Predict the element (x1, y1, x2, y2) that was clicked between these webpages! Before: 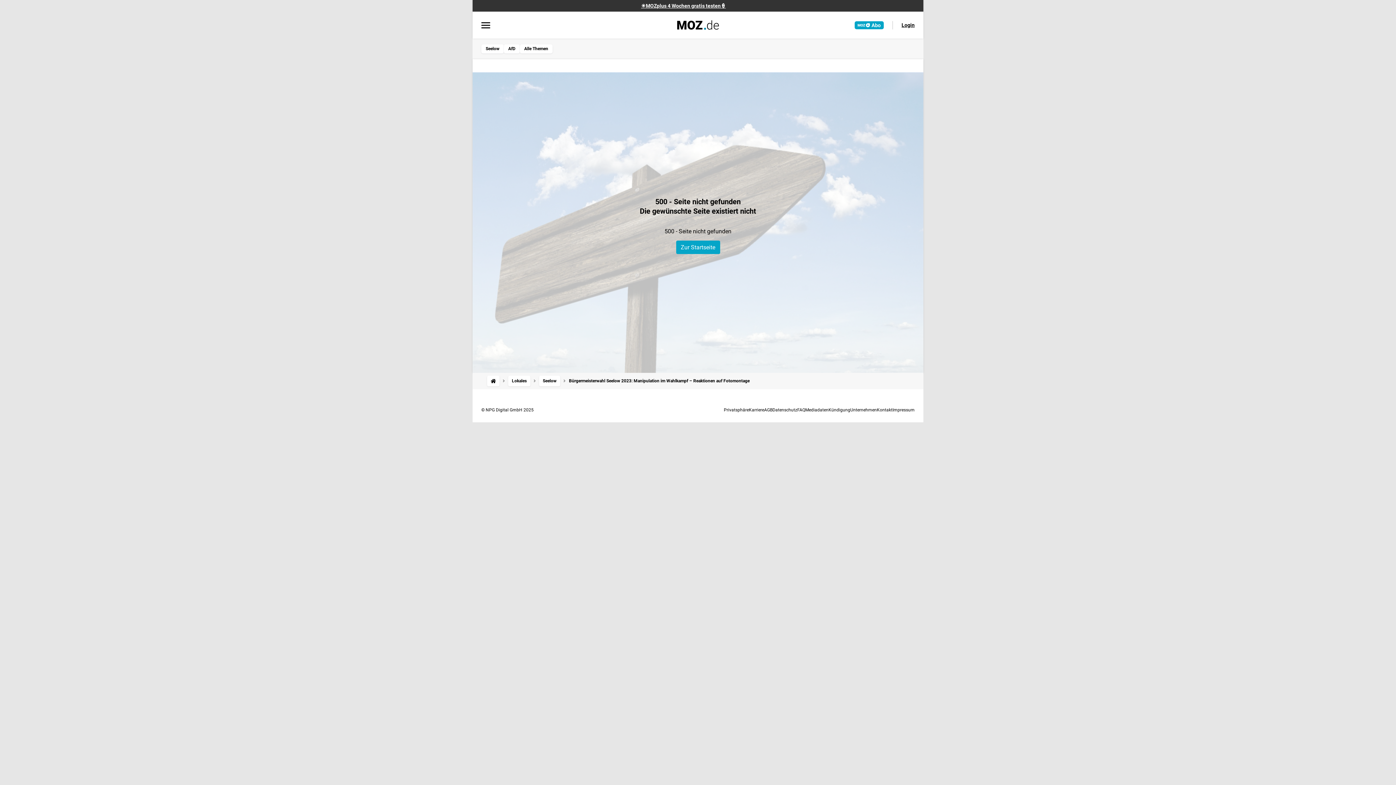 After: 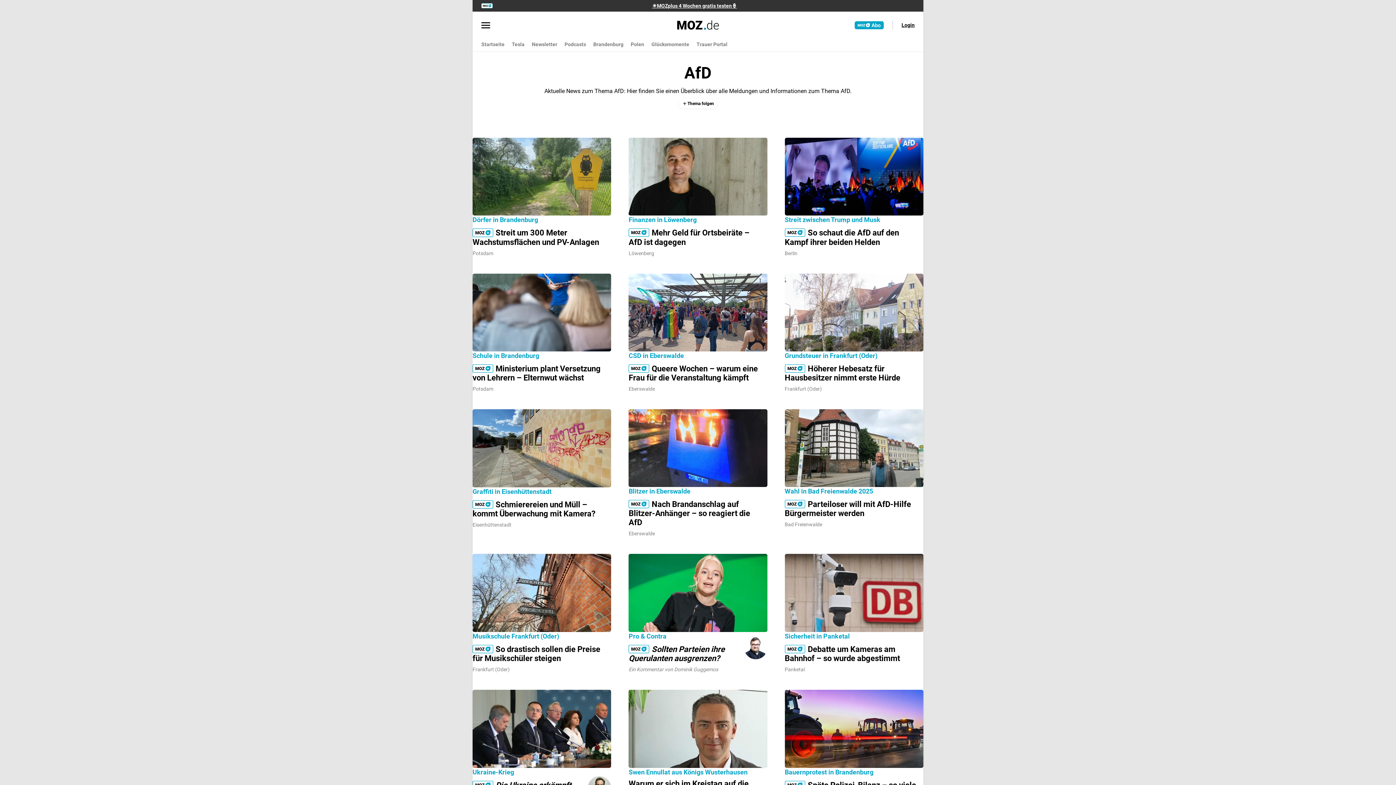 Action: label: AfD bbox: (504, 44, 520, 53)